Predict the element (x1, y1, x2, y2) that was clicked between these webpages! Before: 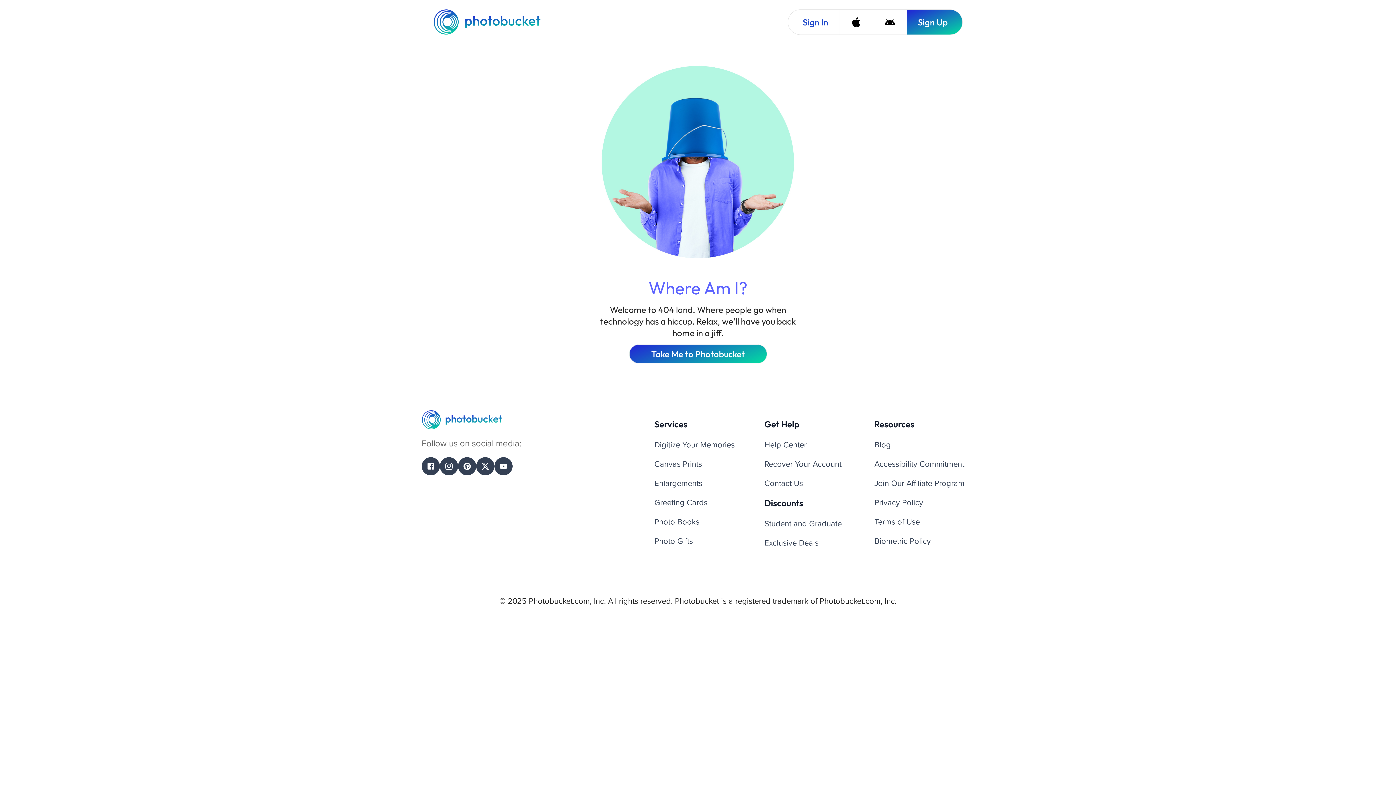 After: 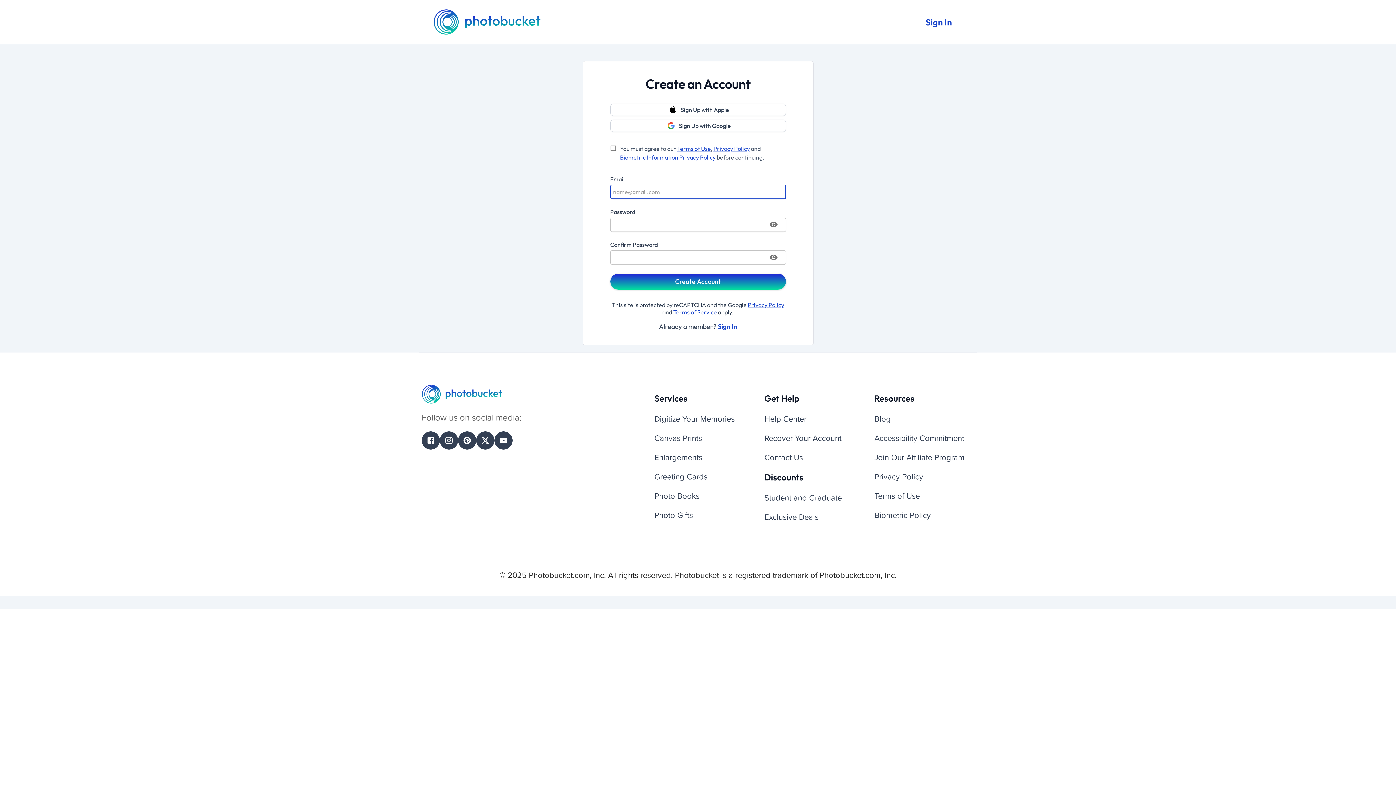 Action: label: Sign Up bbox: (906, 9, 962, 34)